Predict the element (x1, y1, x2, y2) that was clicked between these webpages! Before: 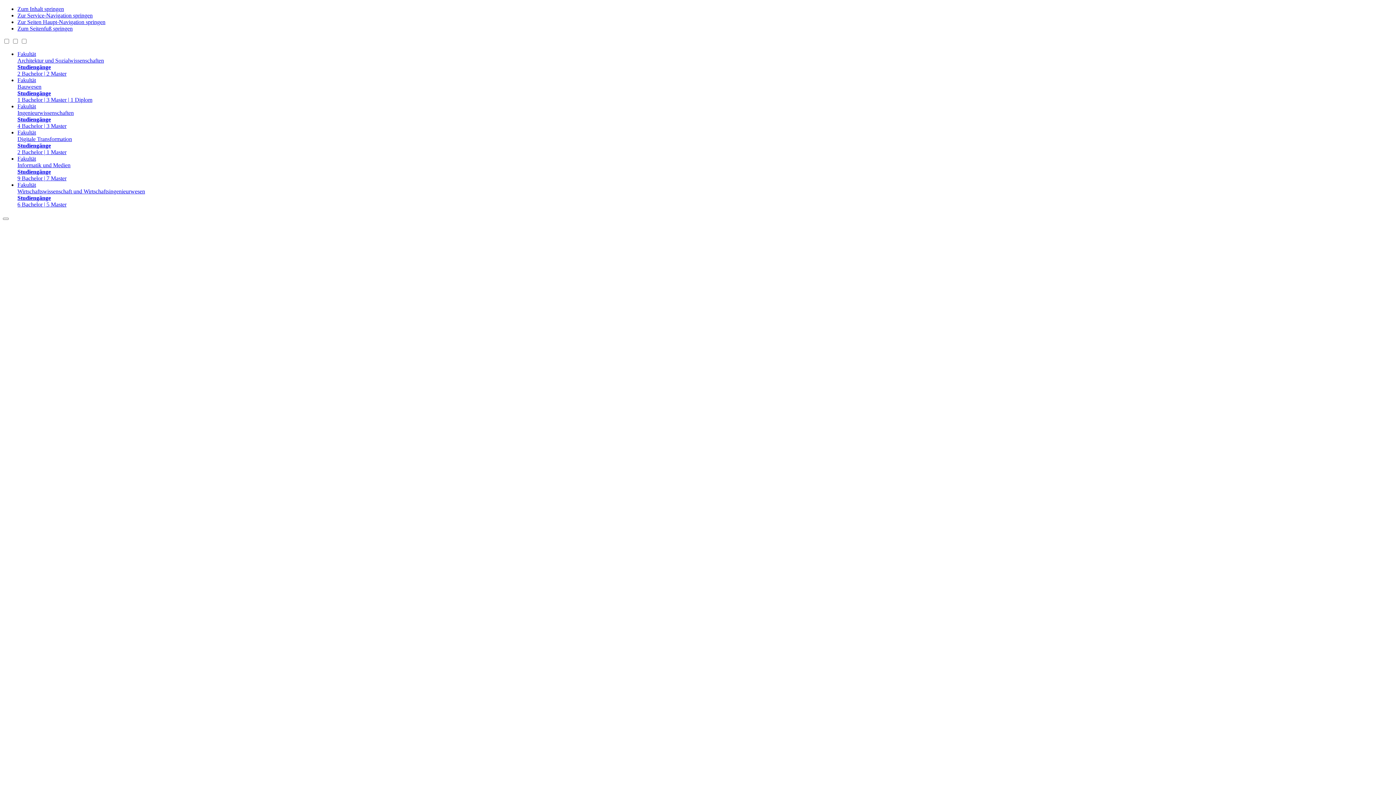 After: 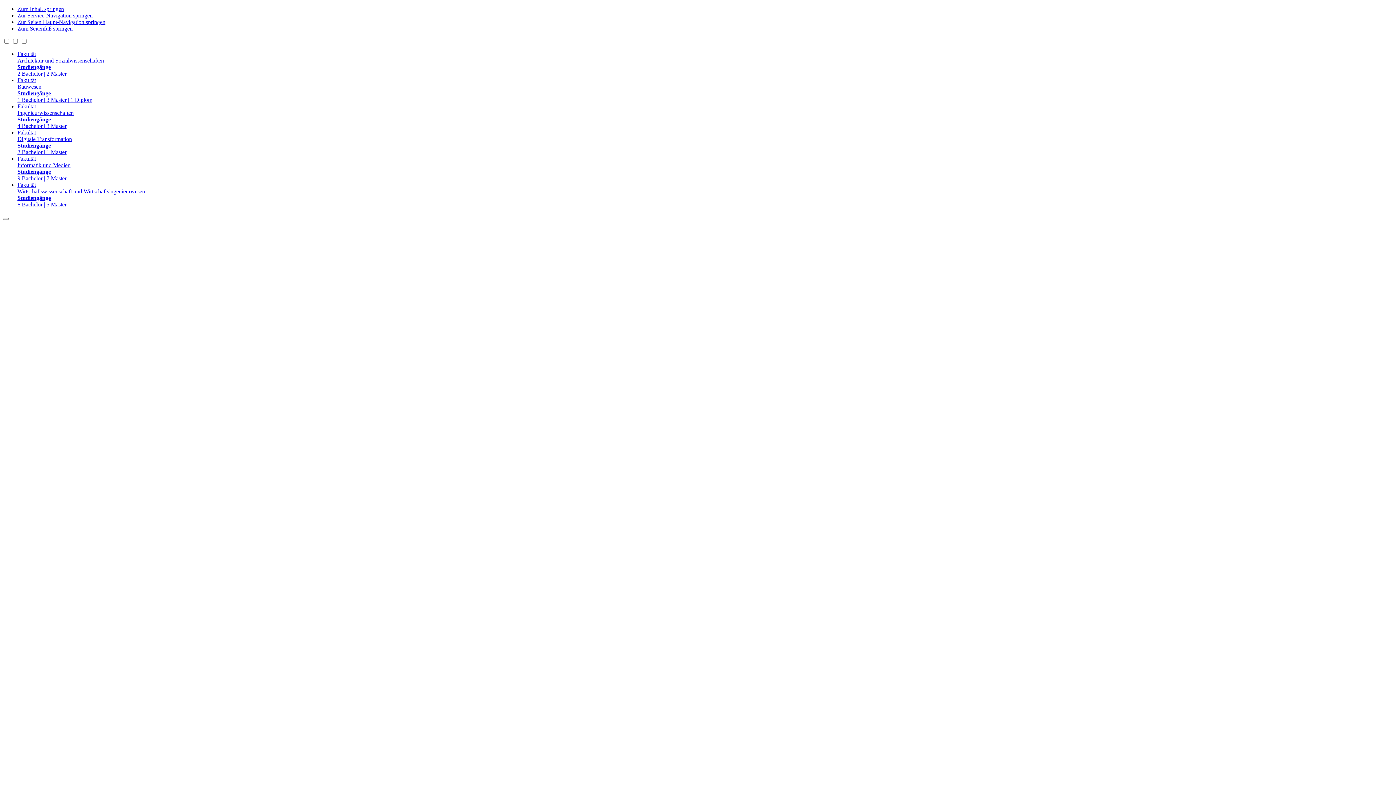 Action: label: Fakultät
Digitale Transformation
Studiengänge
2 Bachelor | 1 Master bbox: (17, 129, 1393, 155)